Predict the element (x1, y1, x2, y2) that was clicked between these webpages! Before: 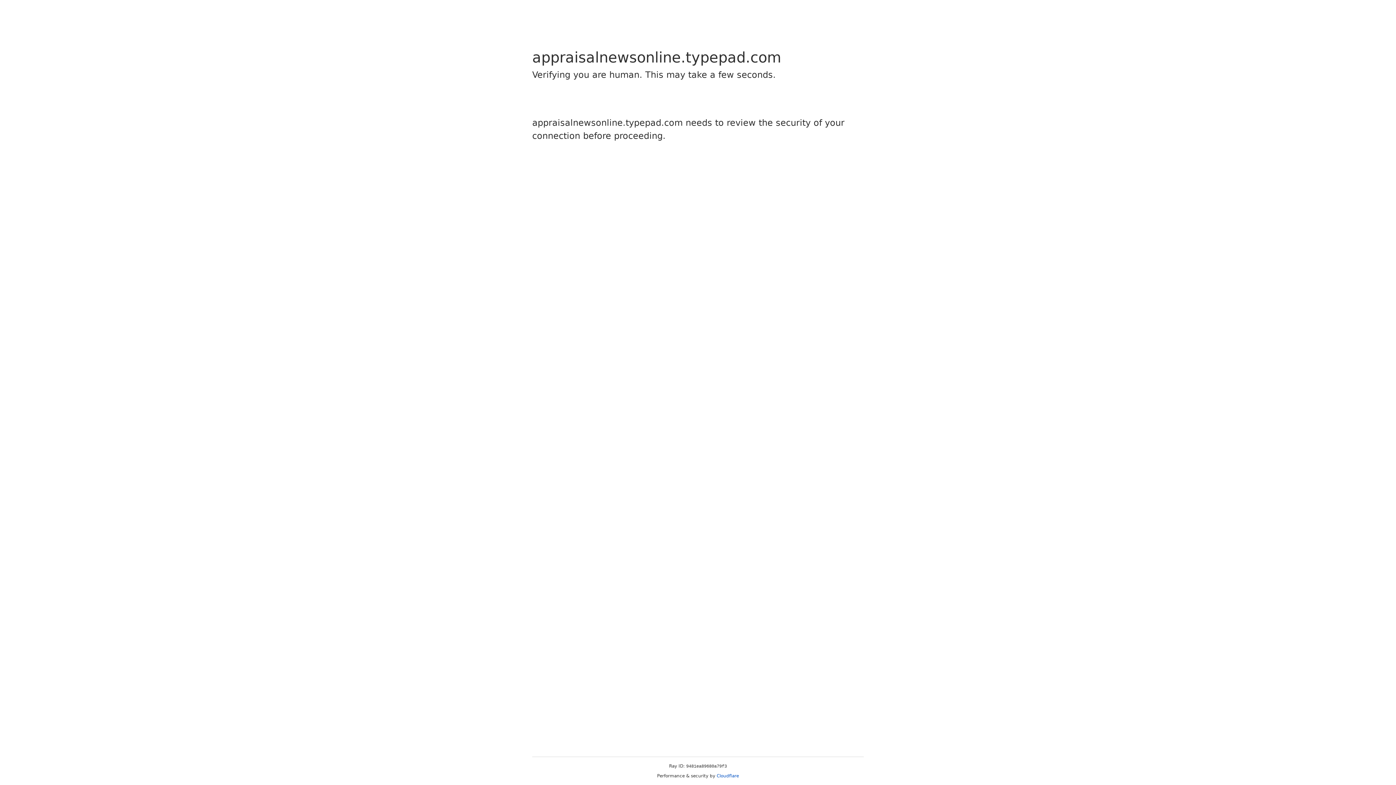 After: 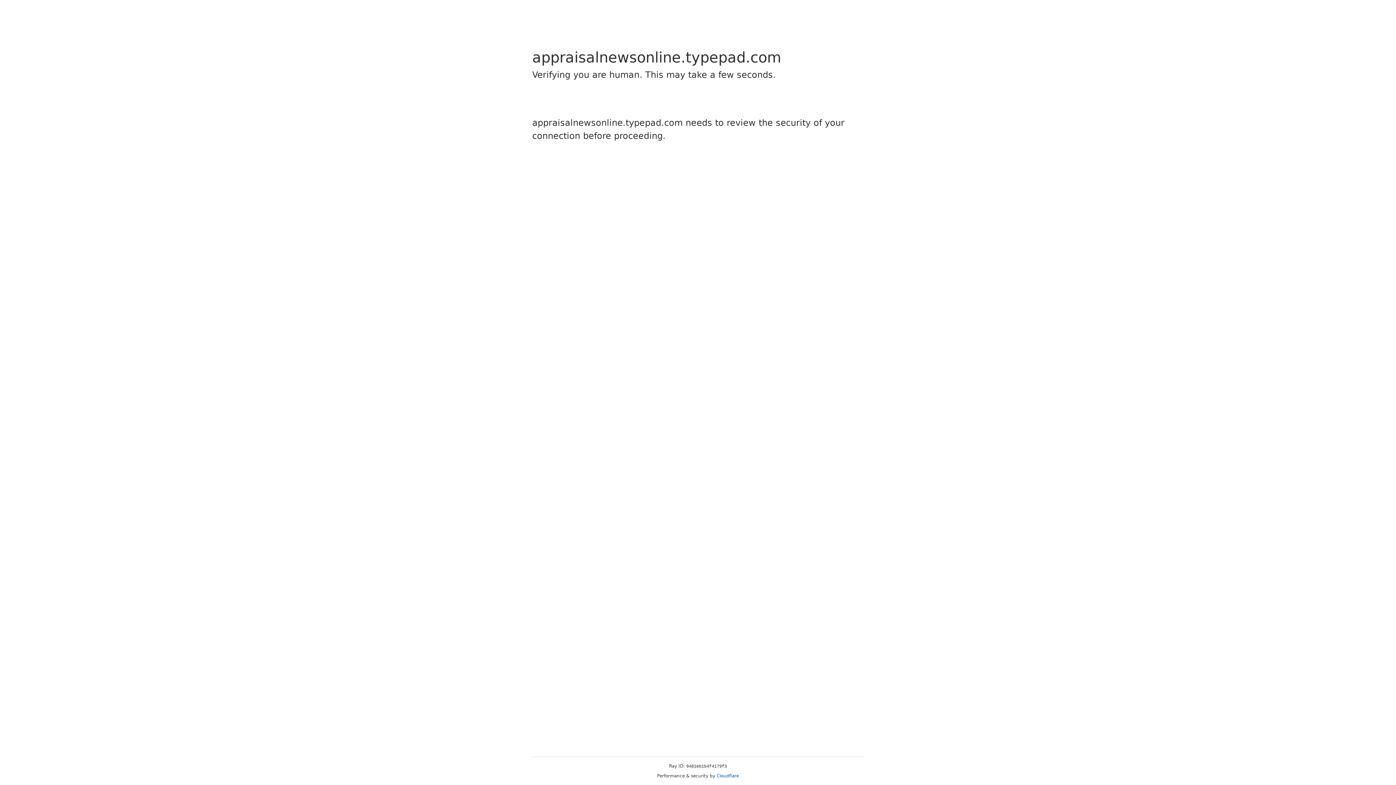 Action: bbox: (716, 773, 739, 778) label: Cloudflare